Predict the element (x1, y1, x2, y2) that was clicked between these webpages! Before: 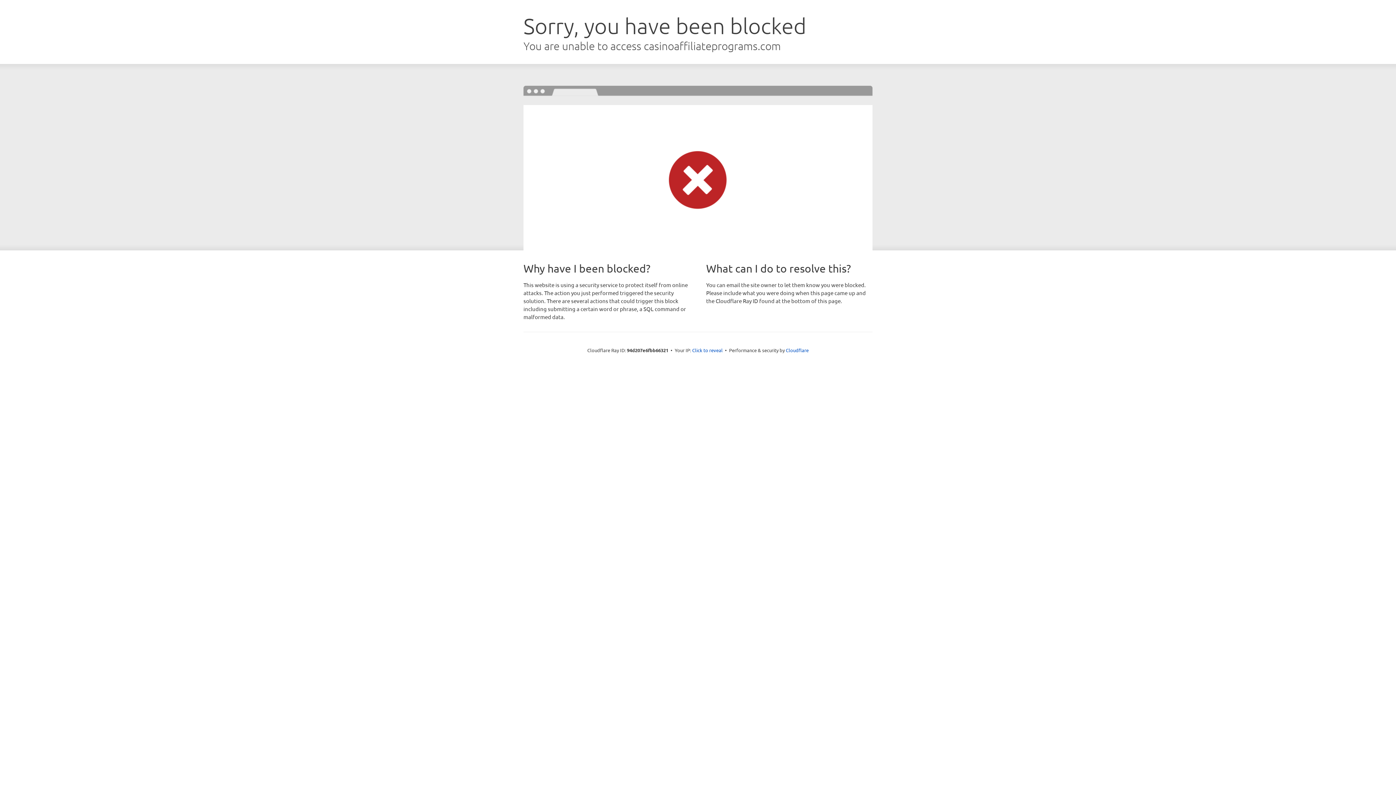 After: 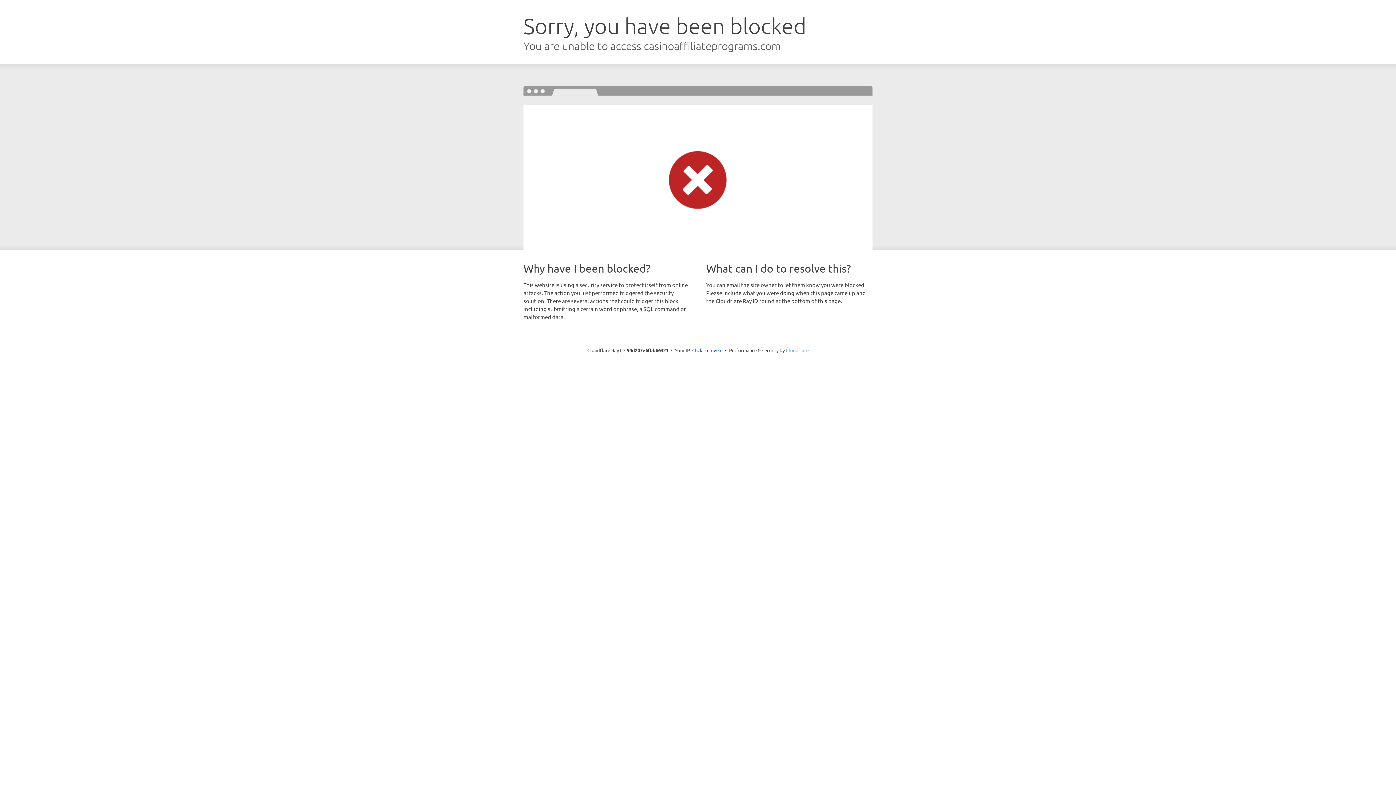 Action: label: Cloudflare bbox: (786, 347, 808, 353)